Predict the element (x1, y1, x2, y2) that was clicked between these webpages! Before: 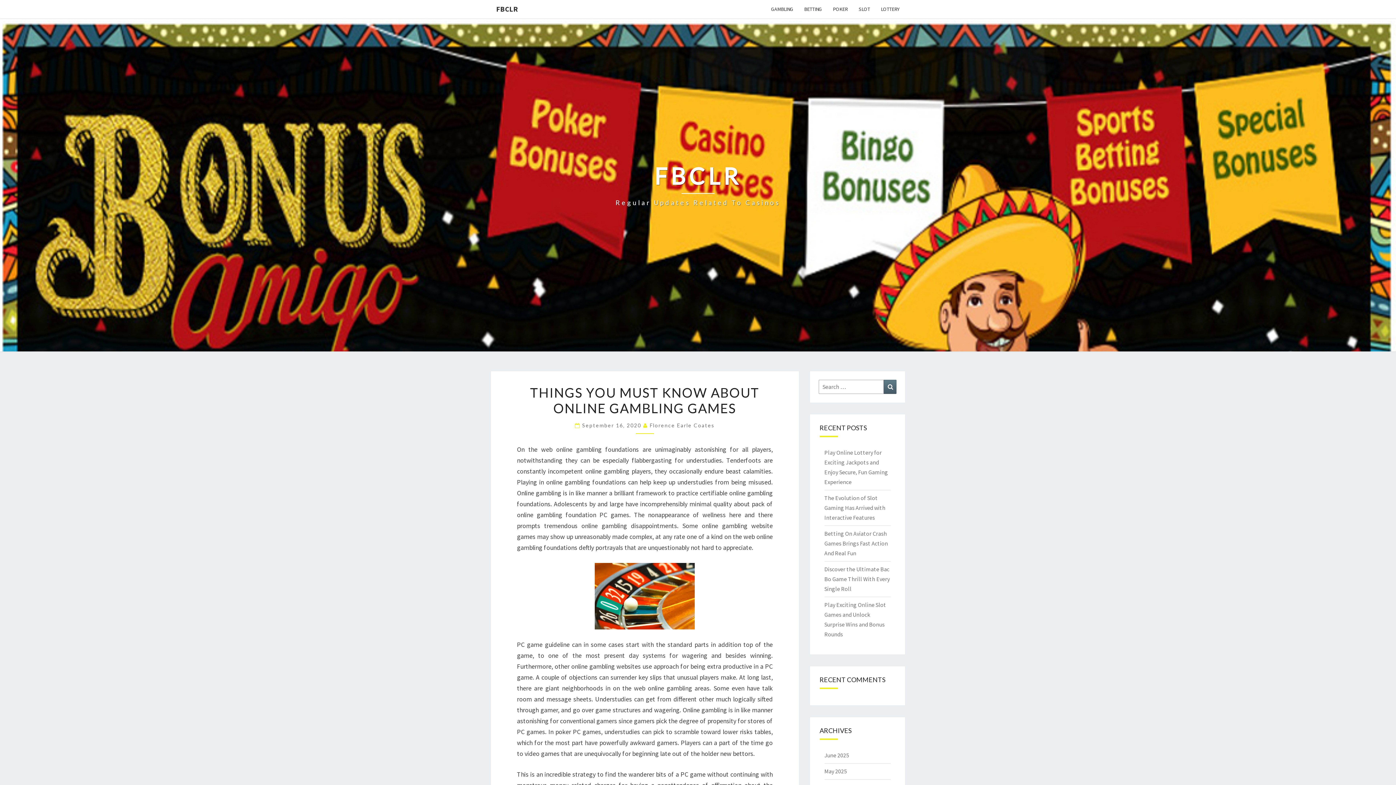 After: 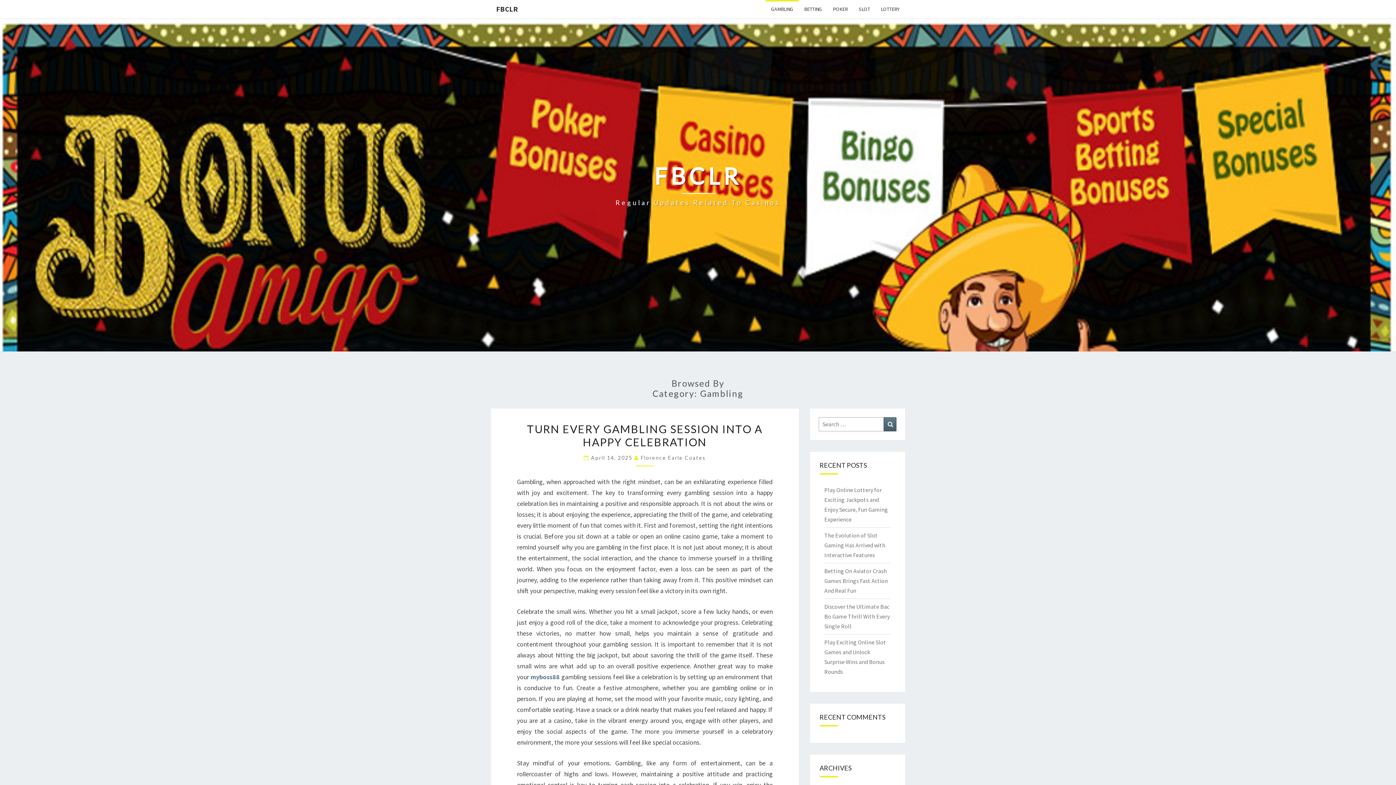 Action: bbox: (765, 0, 798, 18) label: GAMBLING